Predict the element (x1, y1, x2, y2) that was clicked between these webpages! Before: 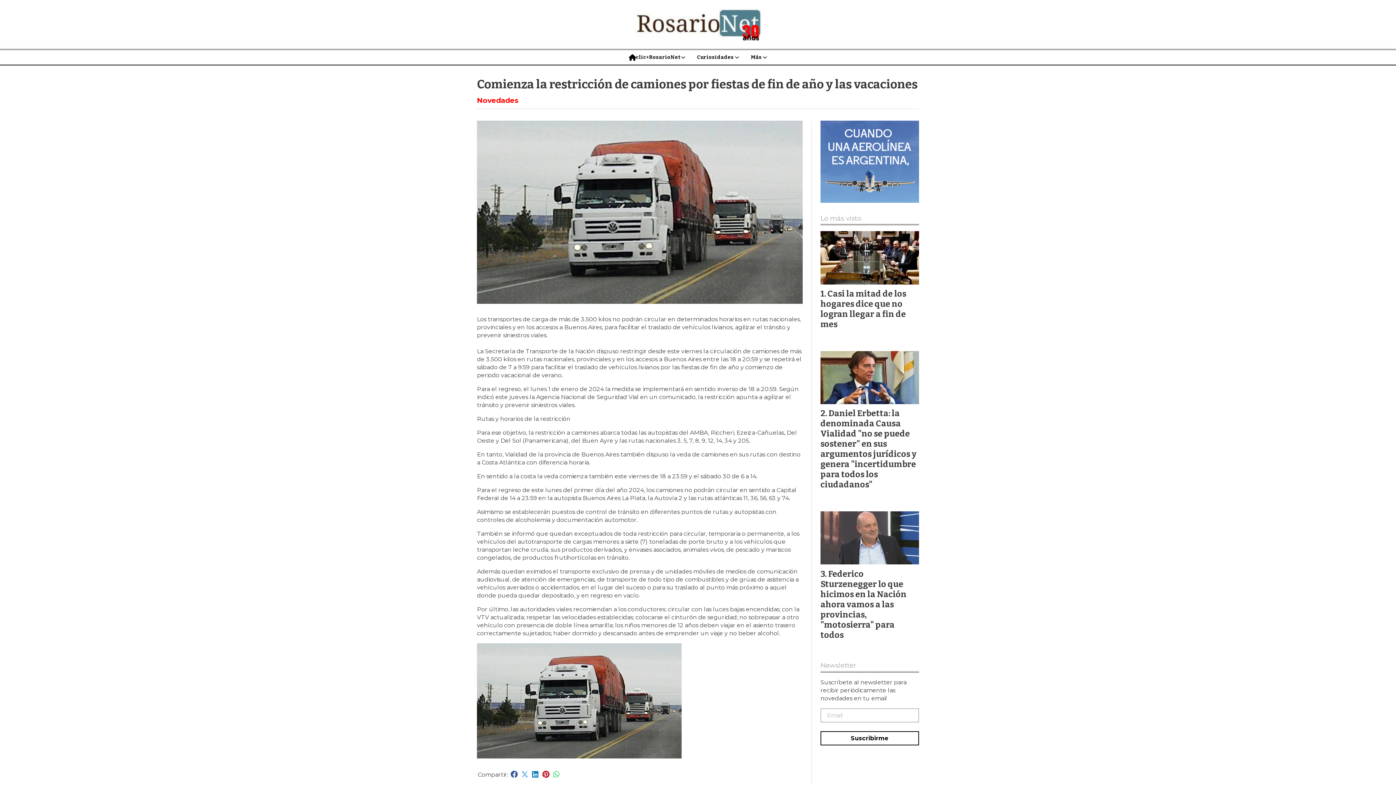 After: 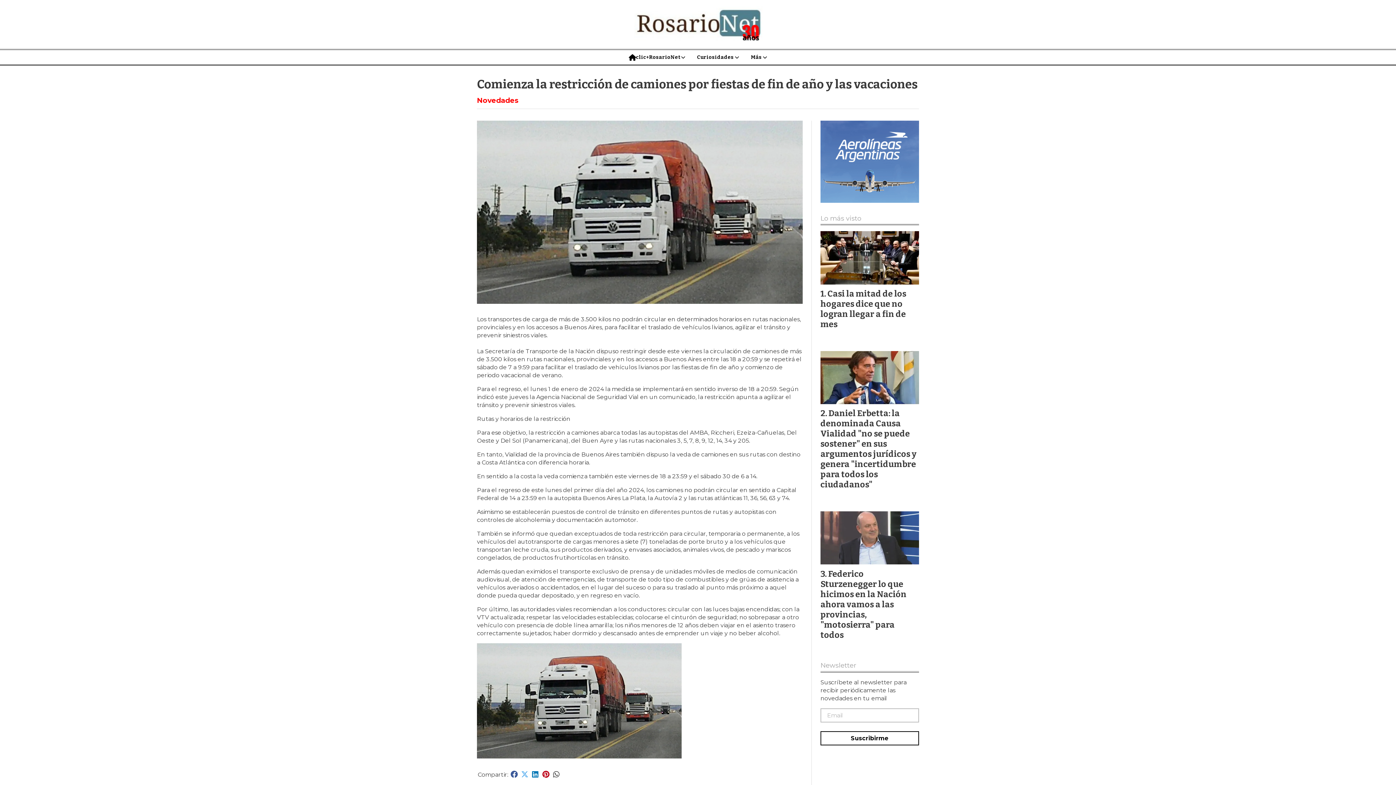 Action: bbox: (552, 771, 561, 779)